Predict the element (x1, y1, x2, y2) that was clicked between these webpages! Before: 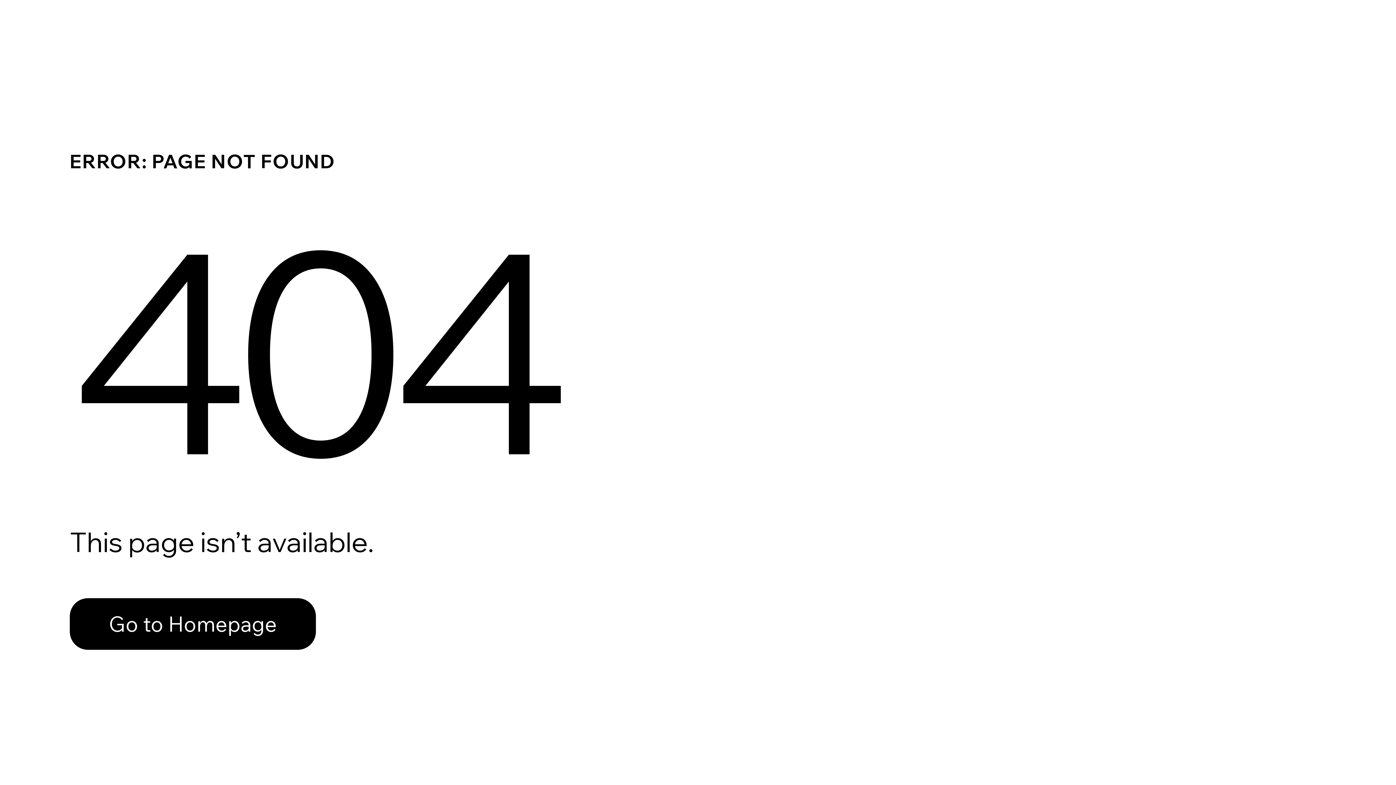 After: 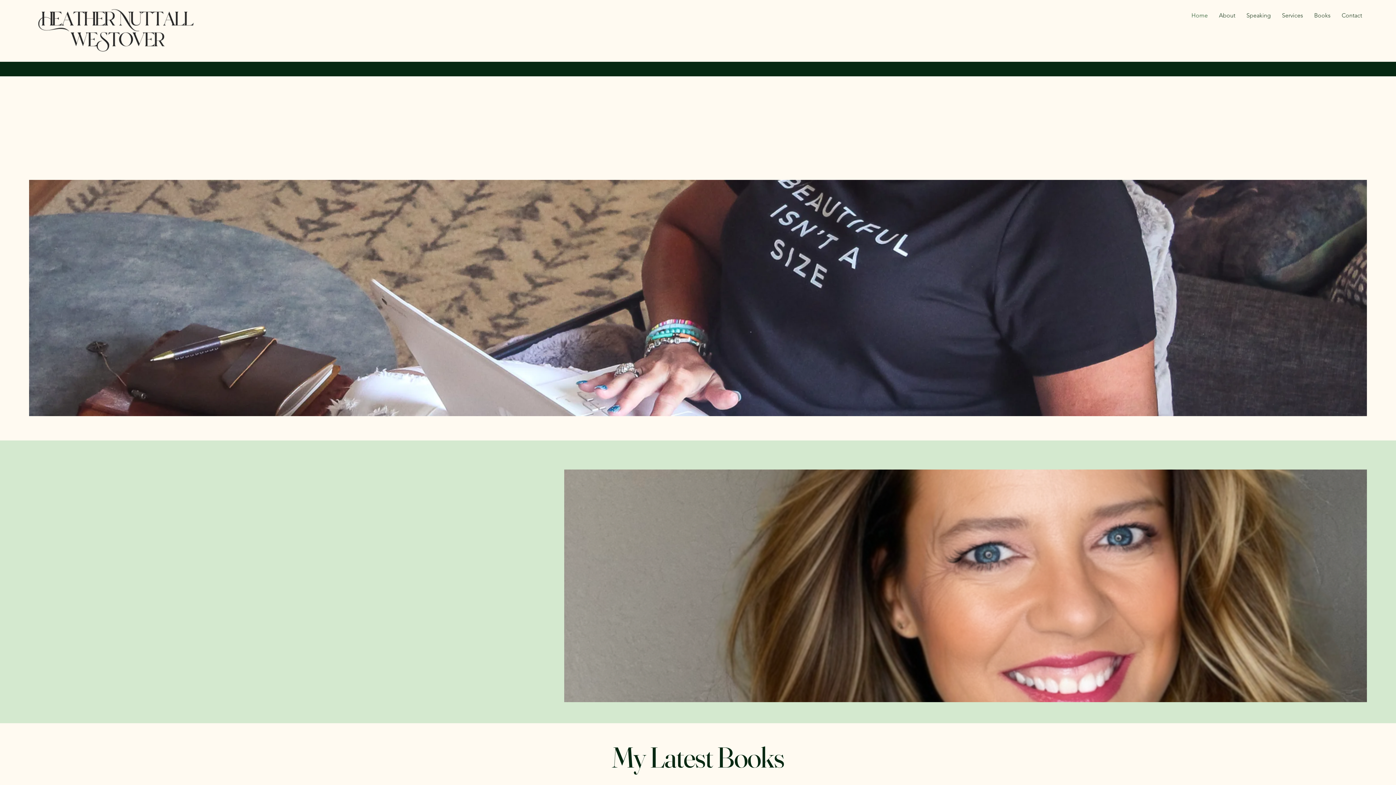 Action: bbox: (69, 598, 316, 650) label: Go to Homepage